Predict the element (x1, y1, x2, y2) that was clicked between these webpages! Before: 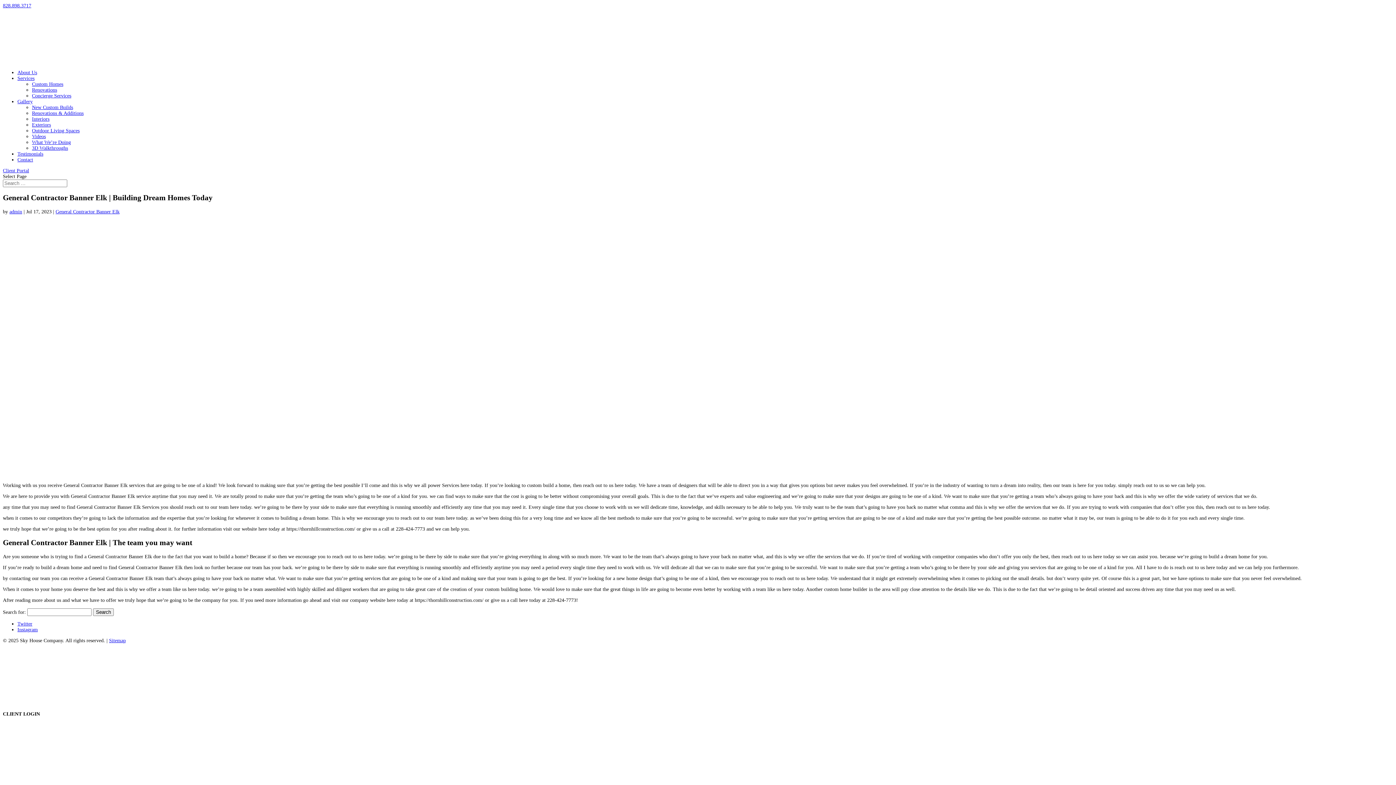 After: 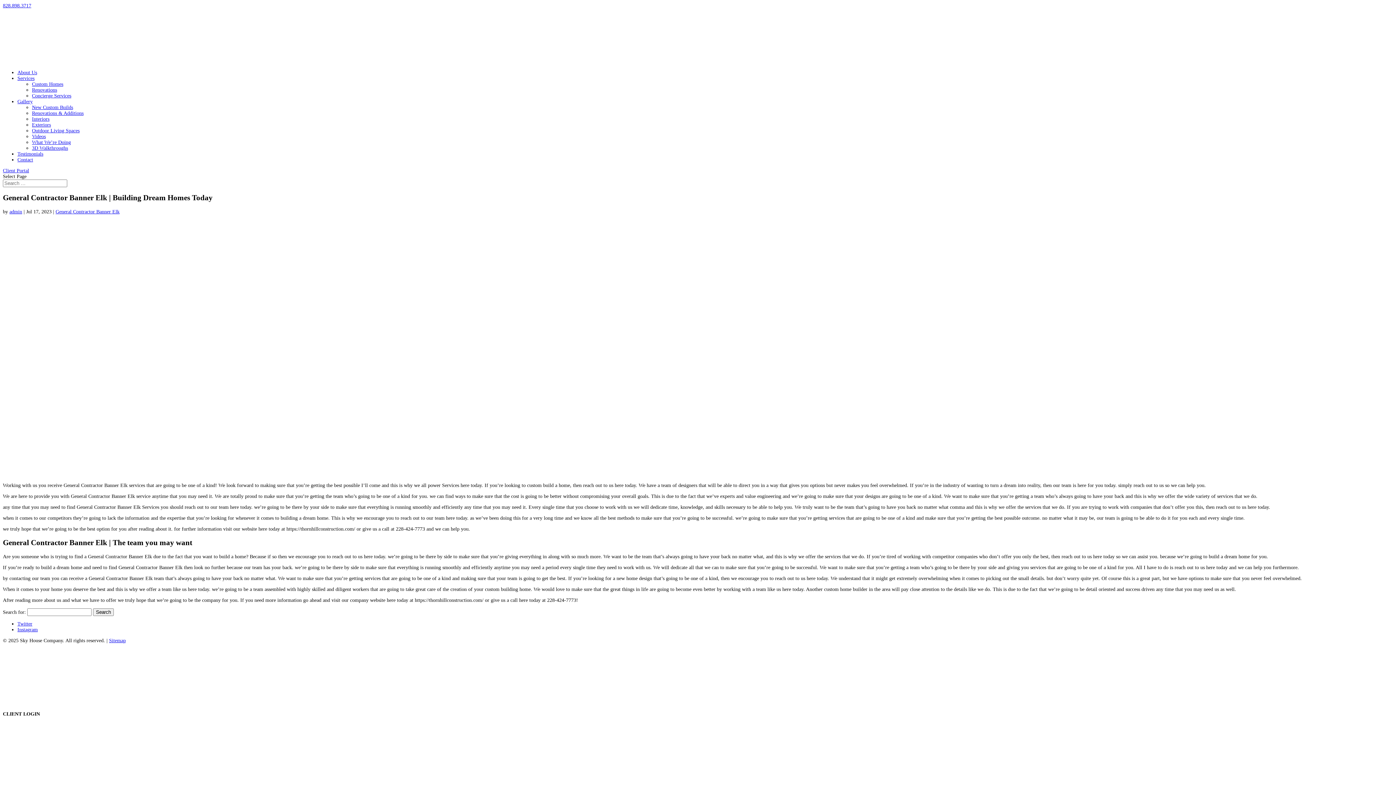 Action: bbox: (17, 627, 37, 632) label: Instagram